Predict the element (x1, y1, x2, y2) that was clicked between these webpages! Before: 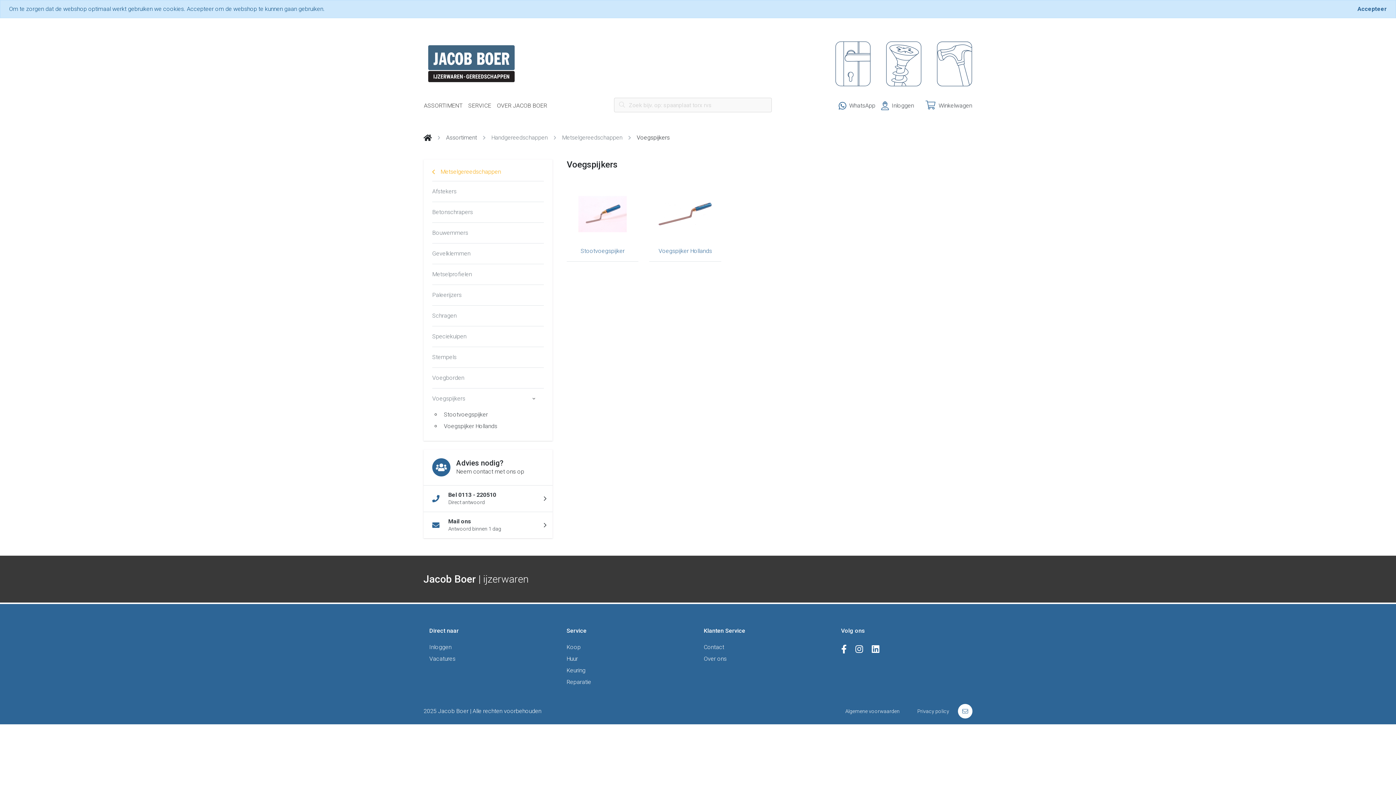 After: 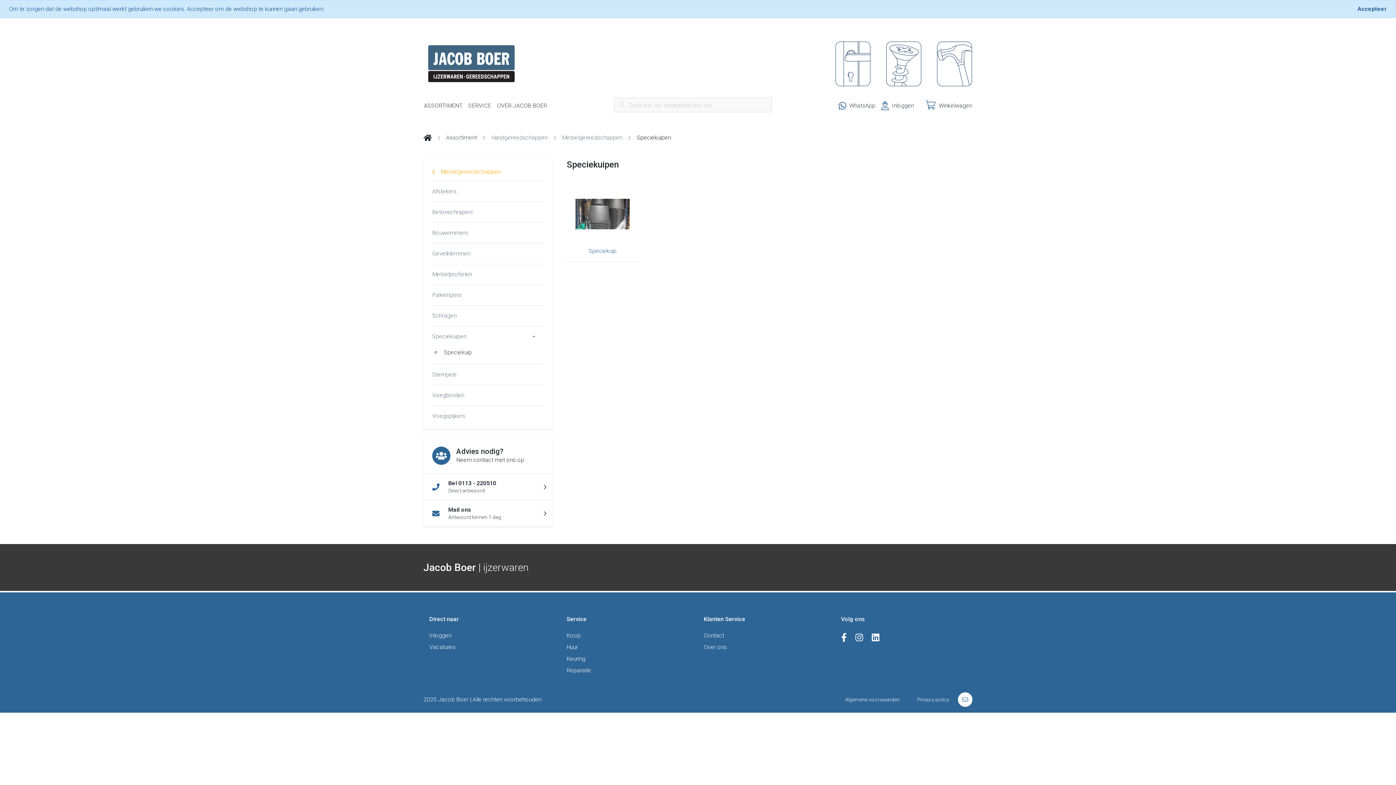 Action: bbox: (432, 326, 544, 346) label: Speciekuipen